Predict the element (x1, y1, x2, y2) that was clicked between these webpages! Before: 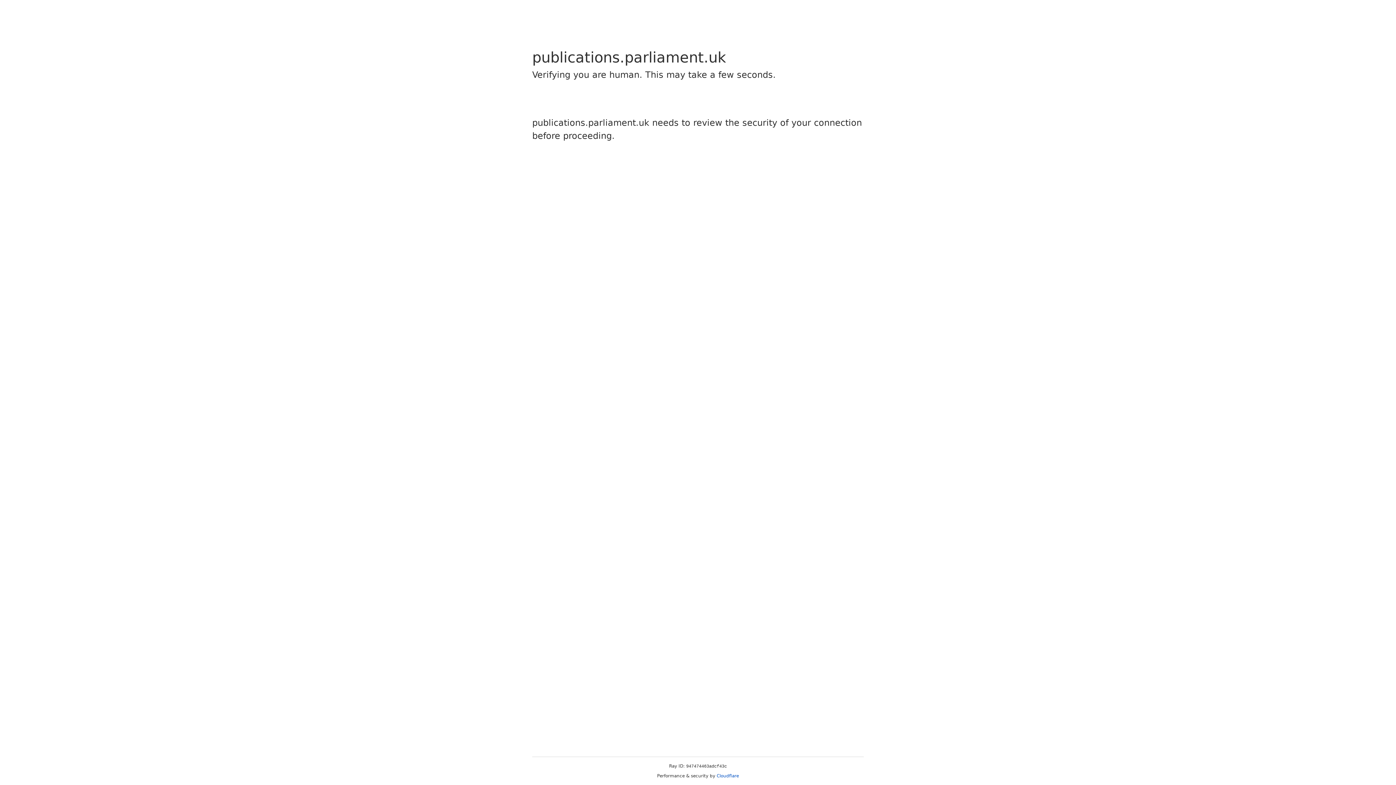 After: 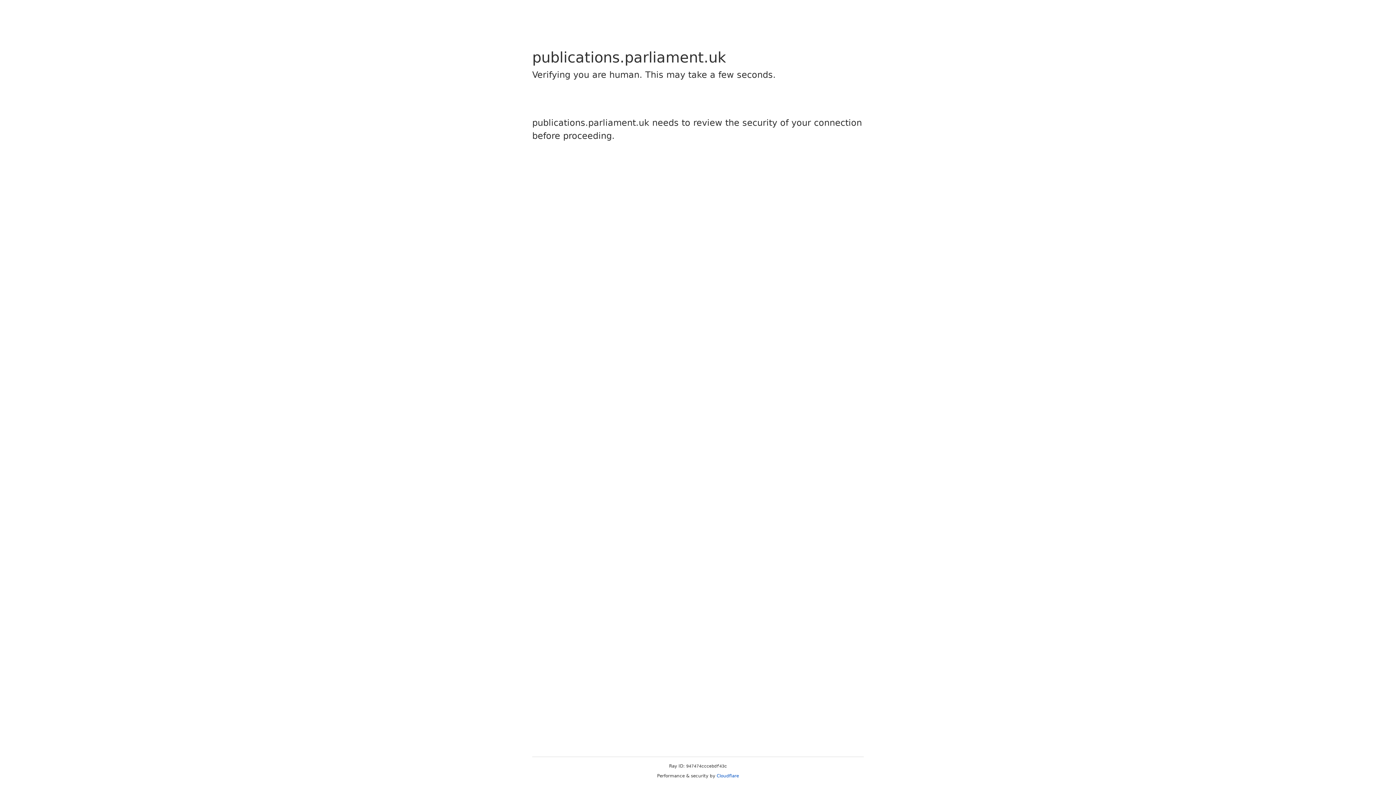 Action: bbox: (716, 773, 739, 778) label: Cloudflare